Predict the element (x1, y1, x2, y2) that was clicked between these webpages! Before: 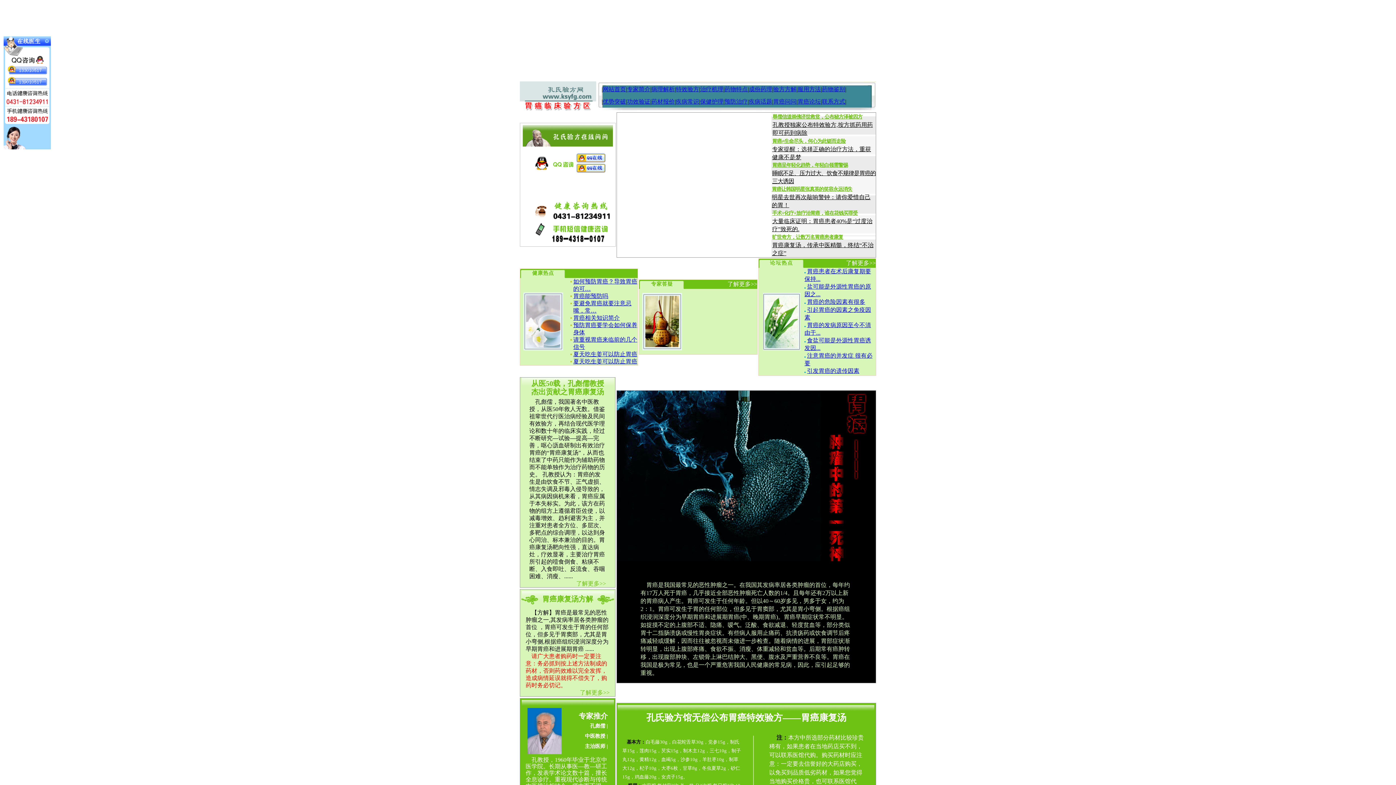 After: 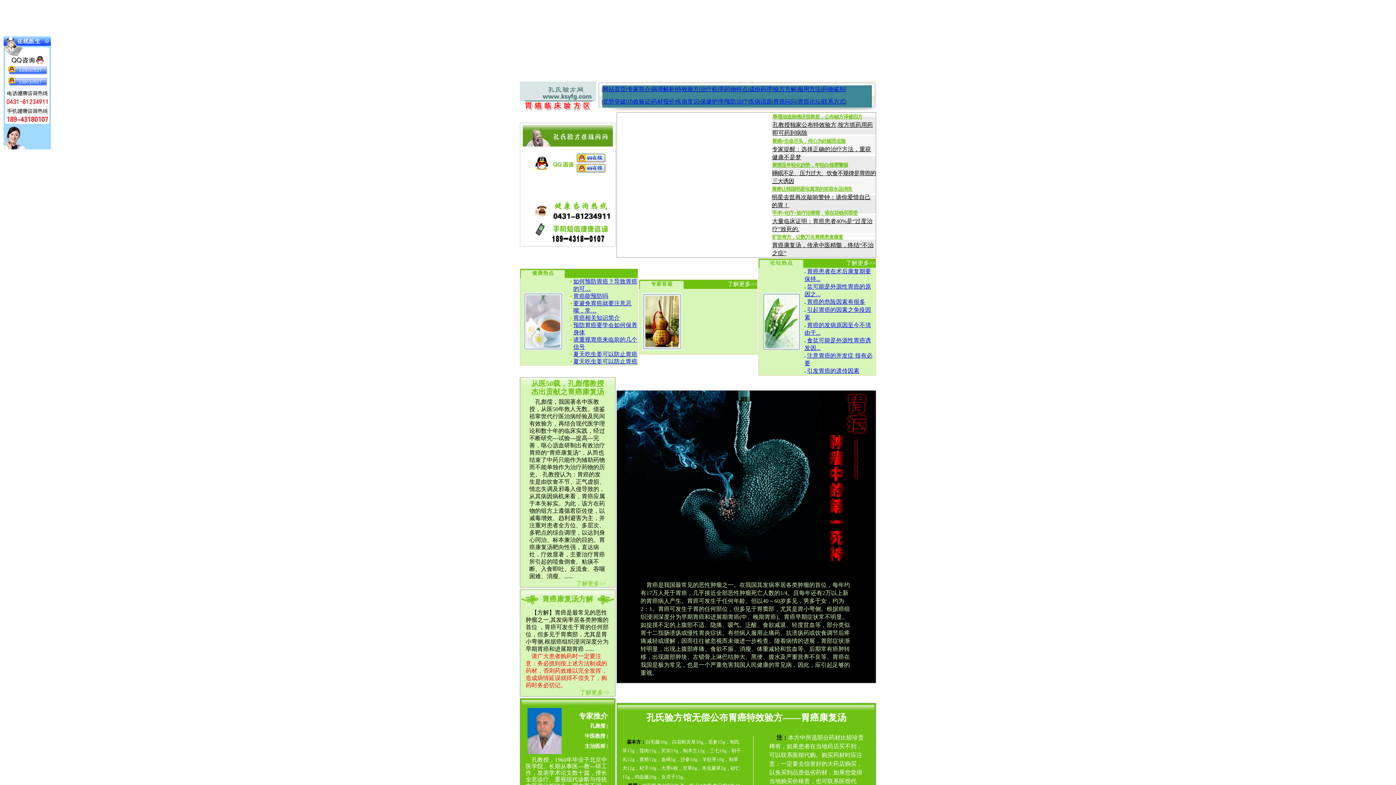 Action: label: 网站首页 bbox: (602, 86, 626, 92)